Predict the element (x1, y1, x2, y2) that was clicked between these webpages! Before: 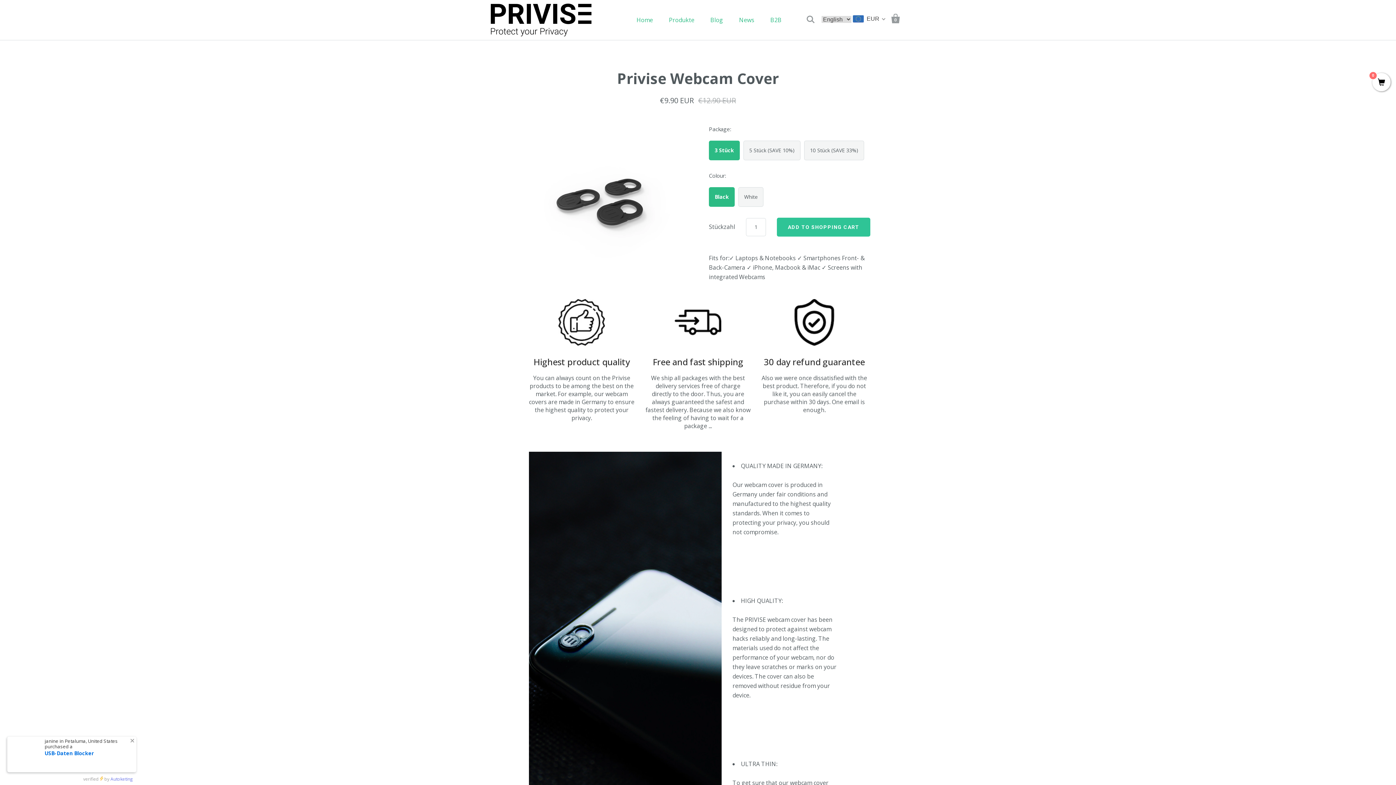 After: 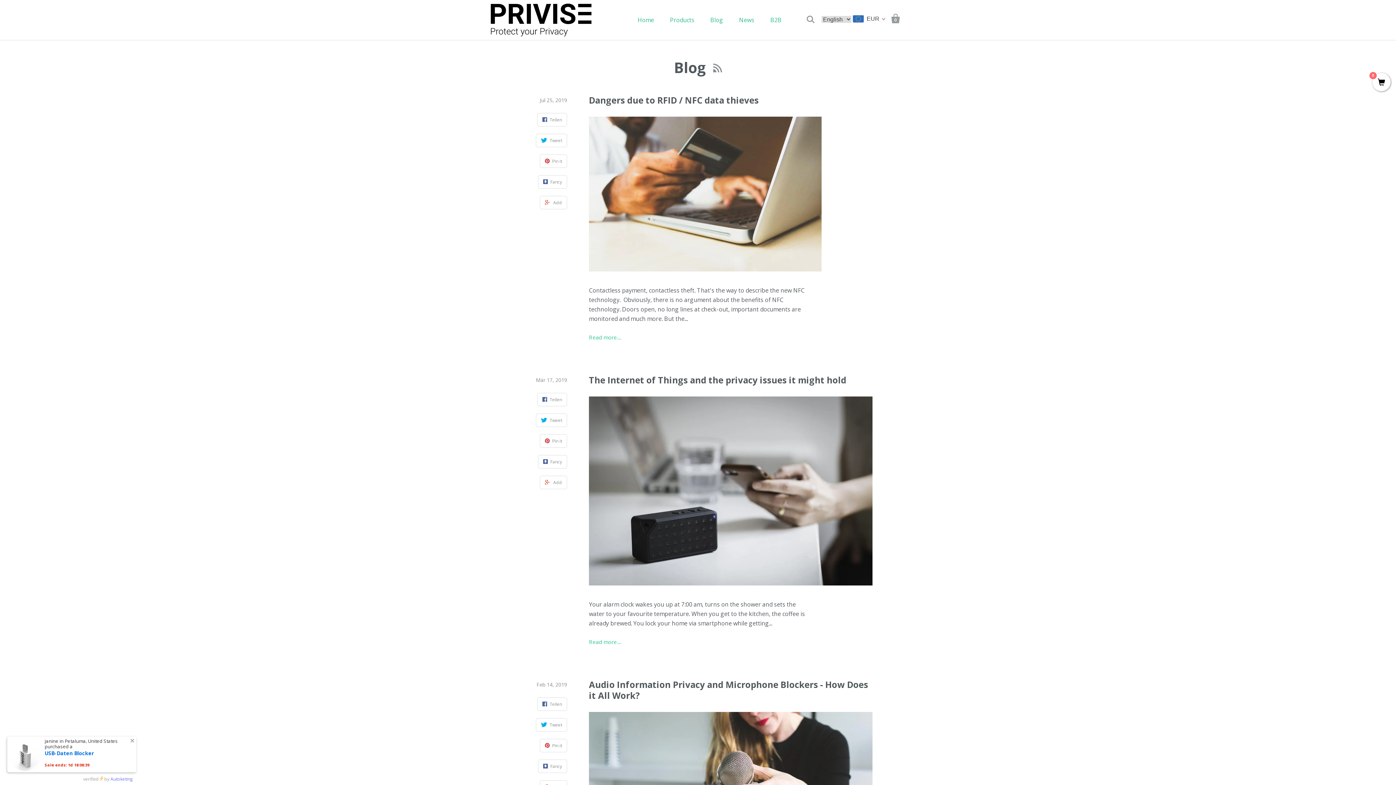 Action: bbox: (703, 11, 730, 28) label: Blog